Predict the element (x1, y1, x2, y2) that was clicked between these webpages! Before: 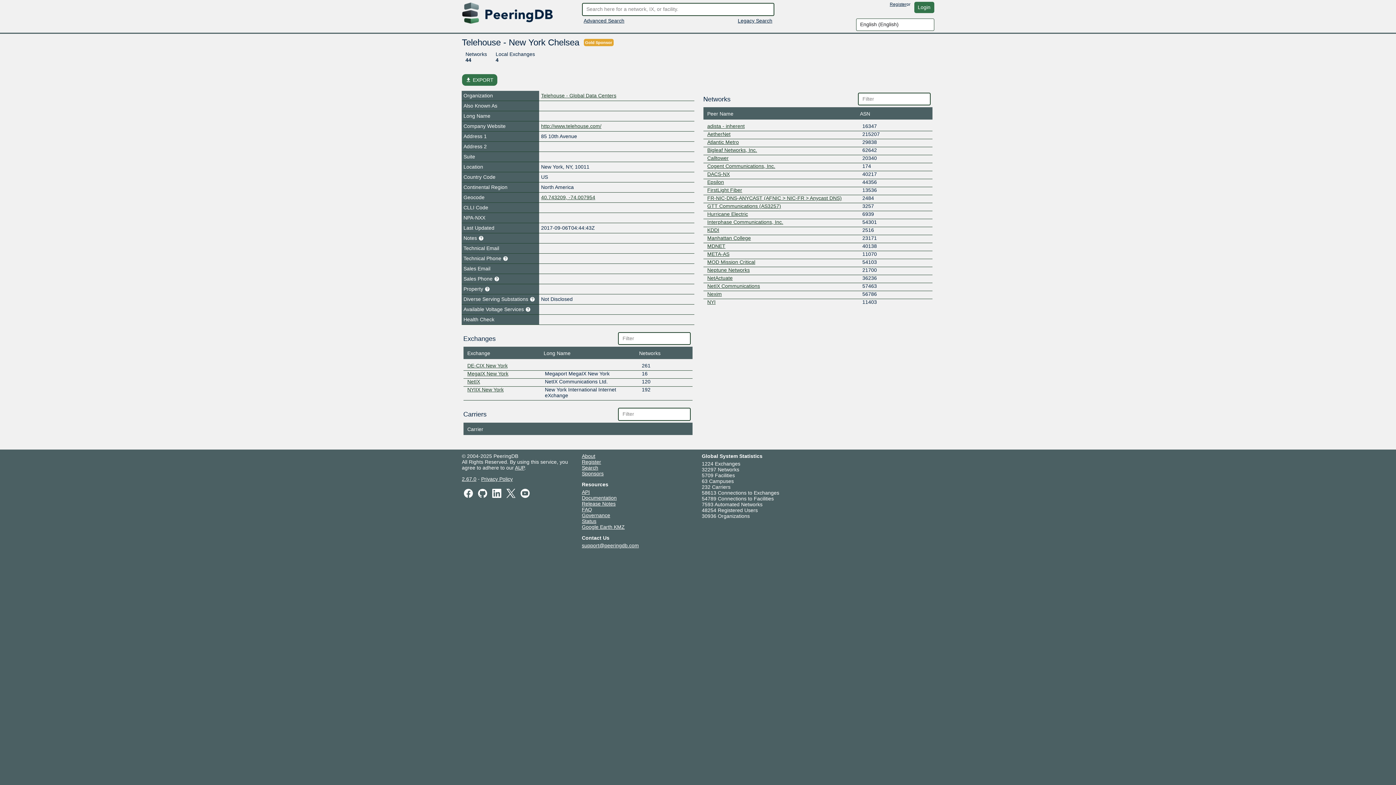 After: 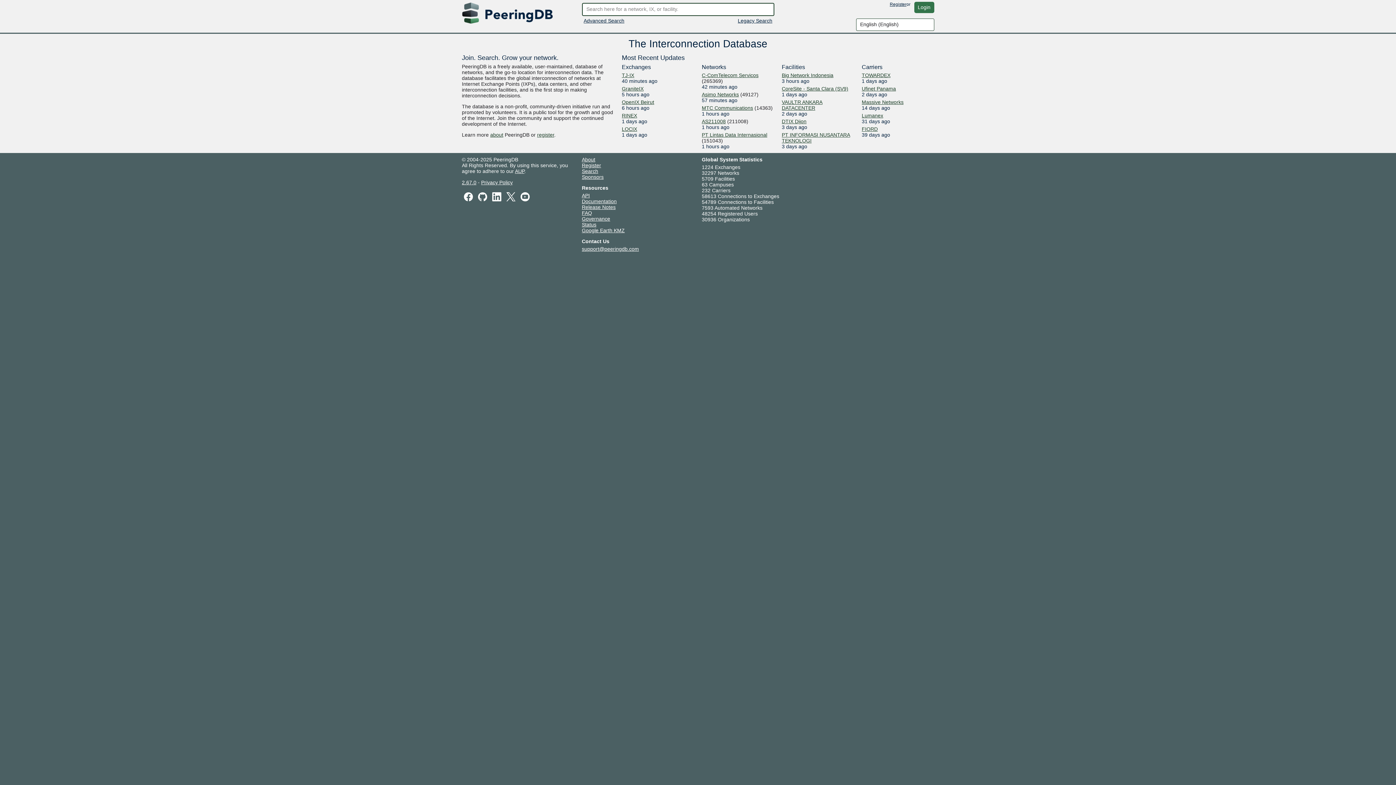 Action: bbox: (738, 17, 772, 23) label: Legacy Search